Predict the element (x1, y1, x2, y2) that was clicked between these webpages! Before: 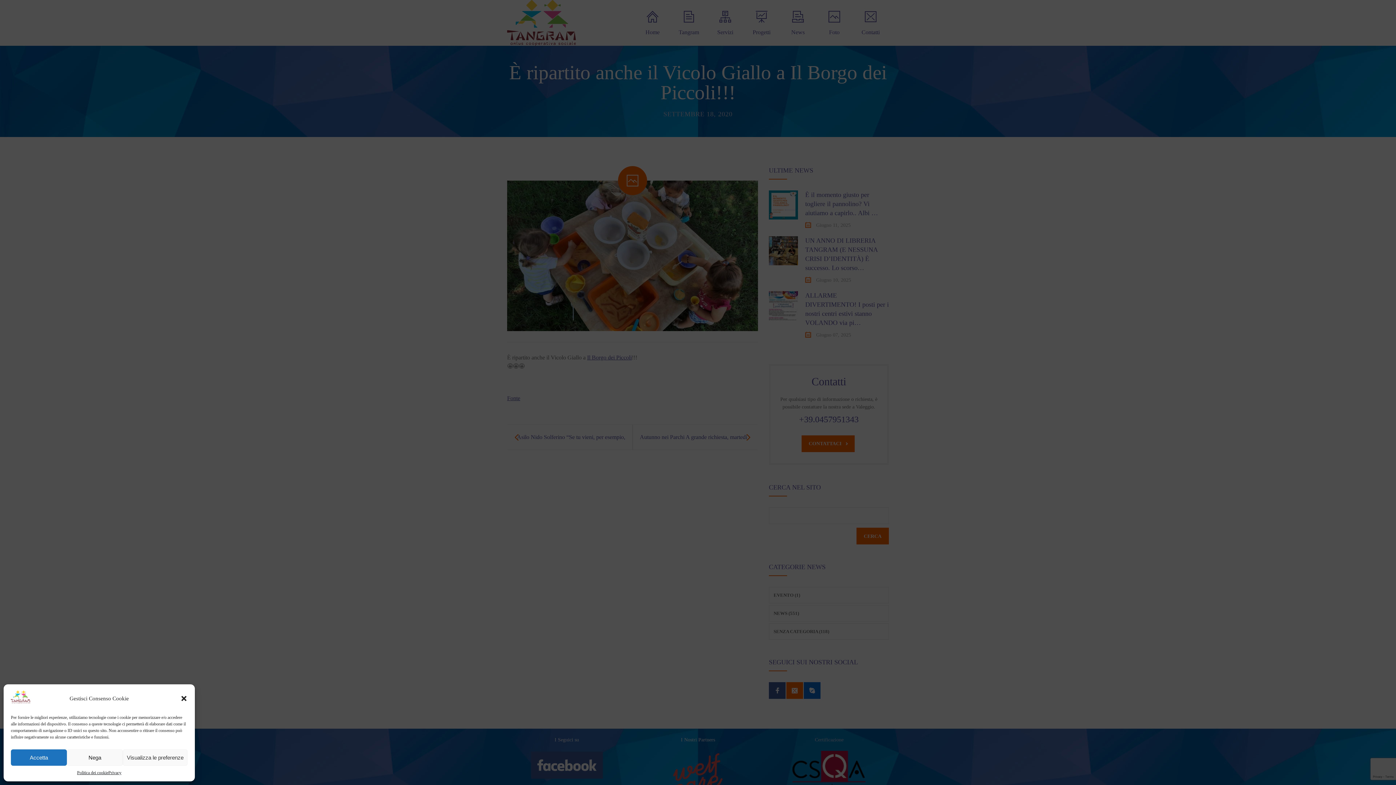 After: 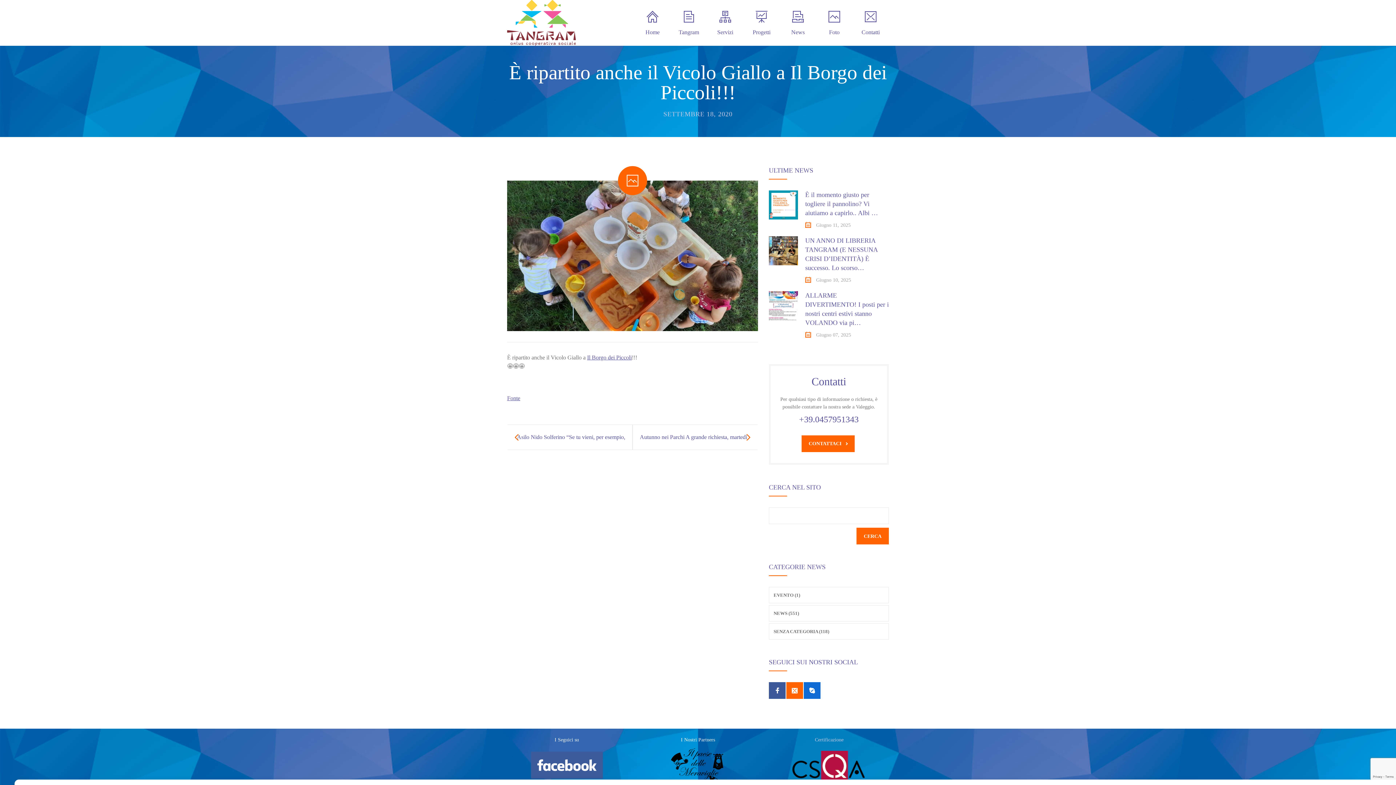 Action: bbox: (66, 749, 122, 766) label: Nega